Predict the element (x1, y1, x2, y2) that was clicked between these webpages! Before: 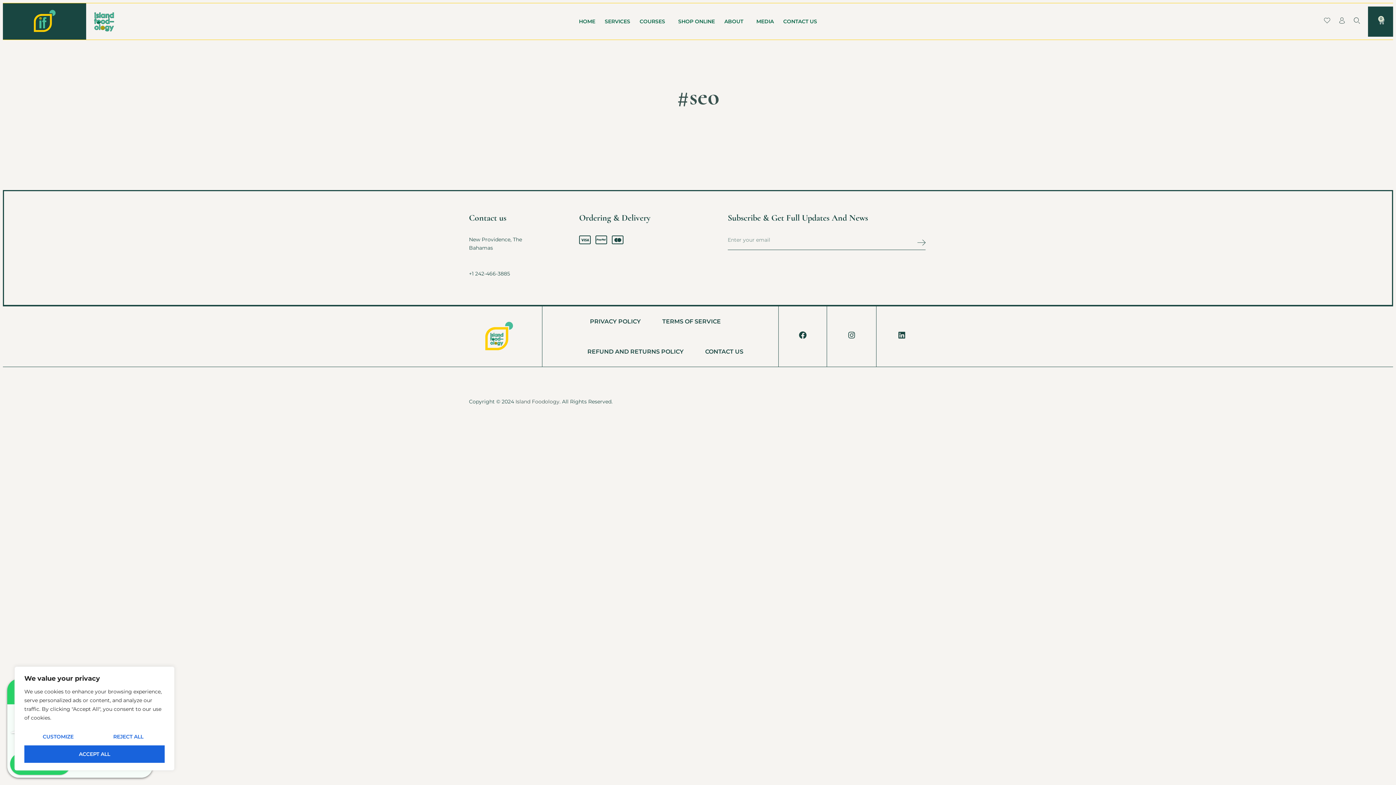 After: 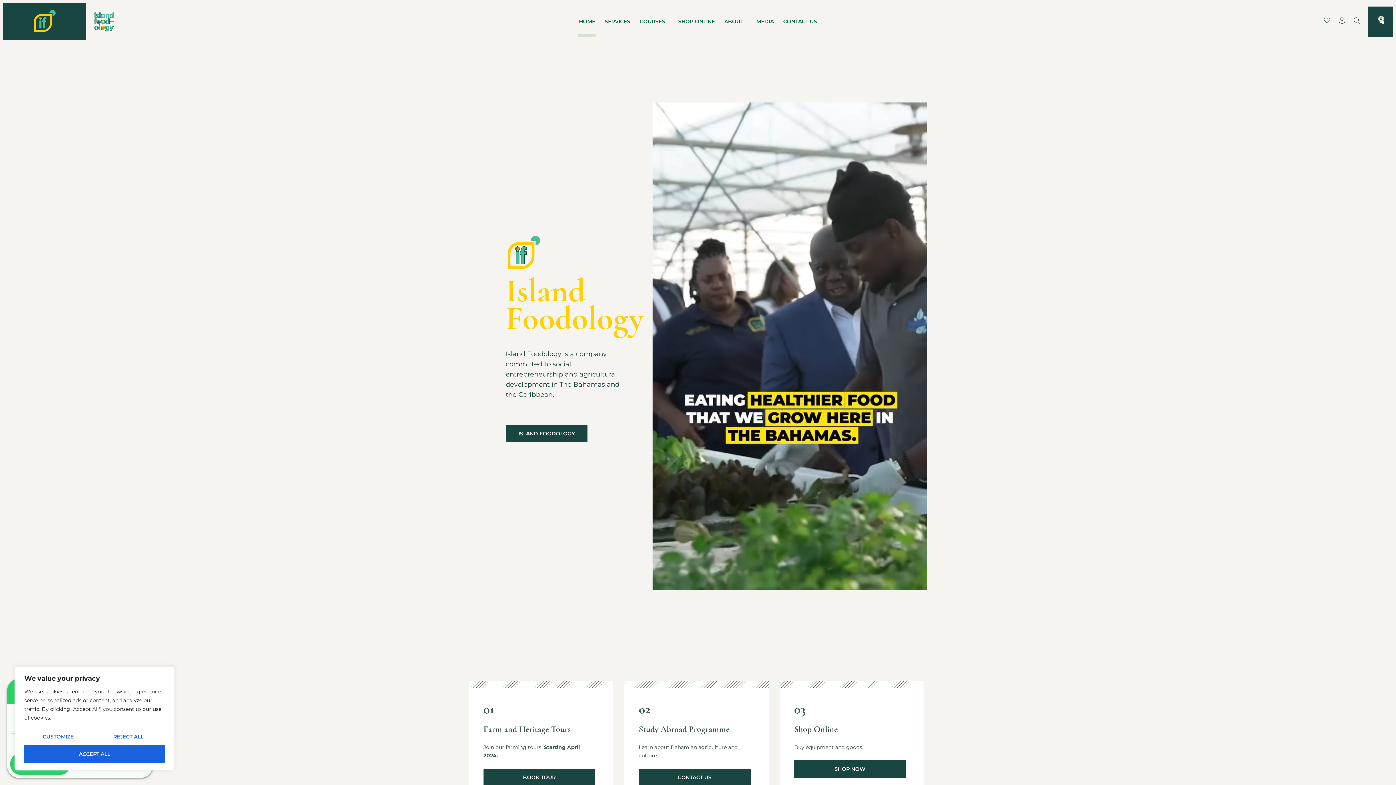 Action: bbox: (20, 3, 68, 39)